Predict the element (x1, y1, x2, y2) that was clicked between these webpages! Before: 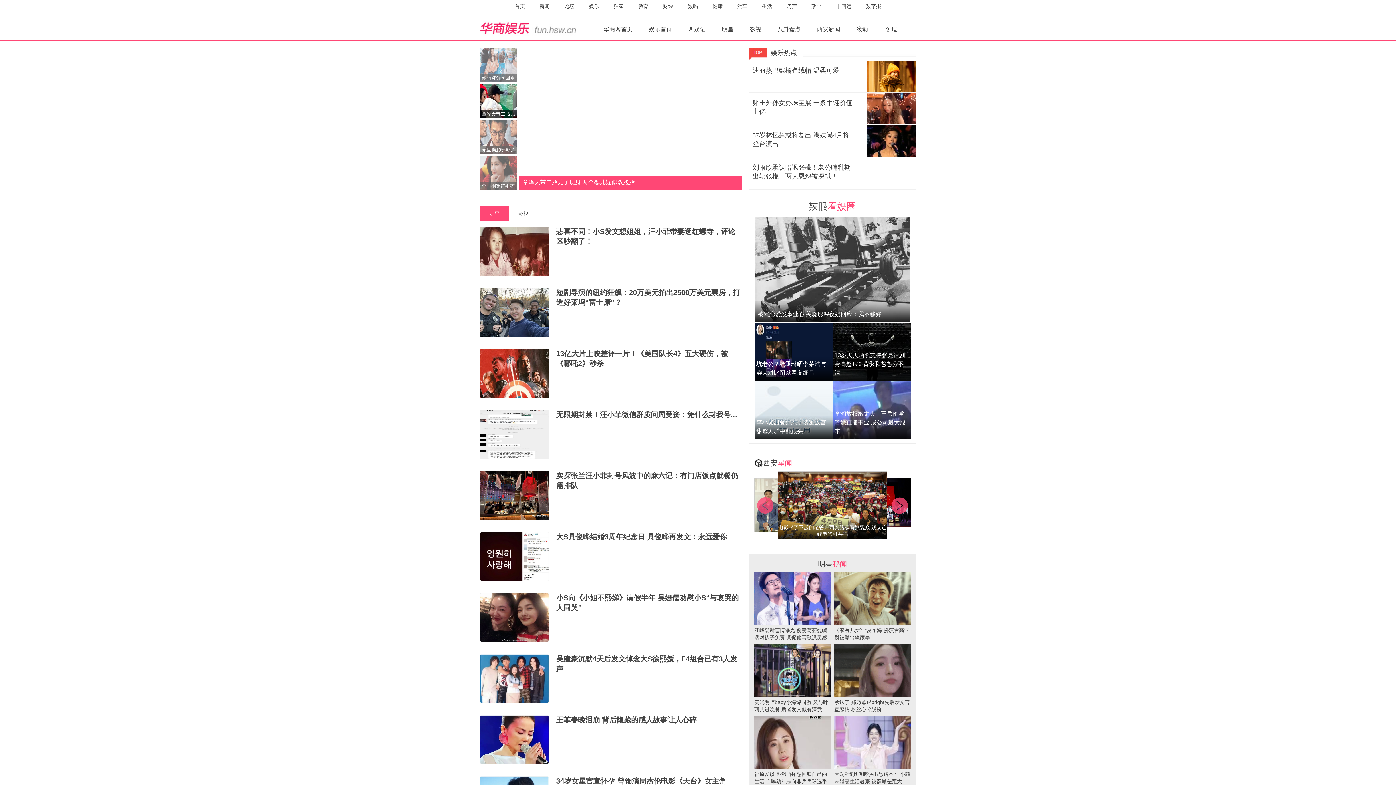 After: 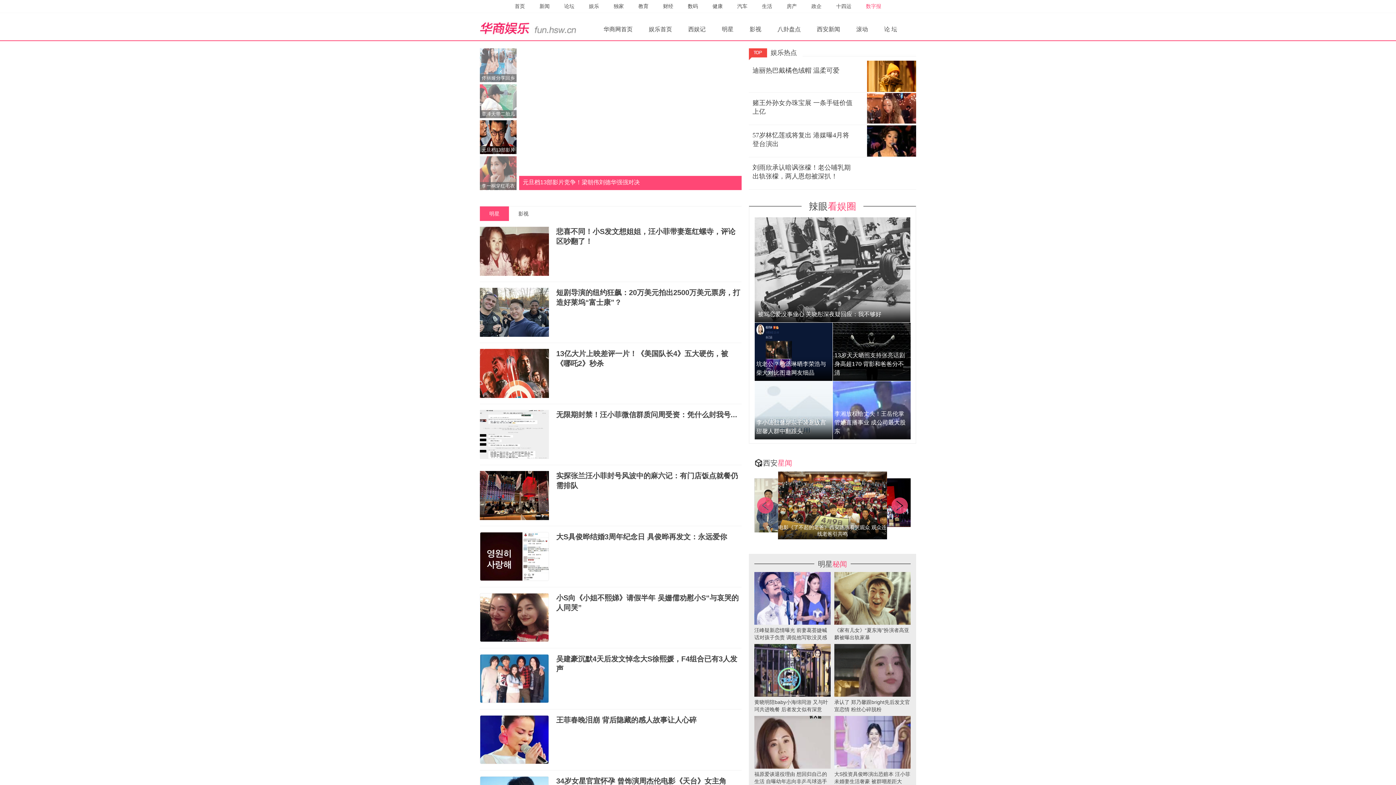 Action: label: 数字报 bbox: (858, 0, 888, 12)